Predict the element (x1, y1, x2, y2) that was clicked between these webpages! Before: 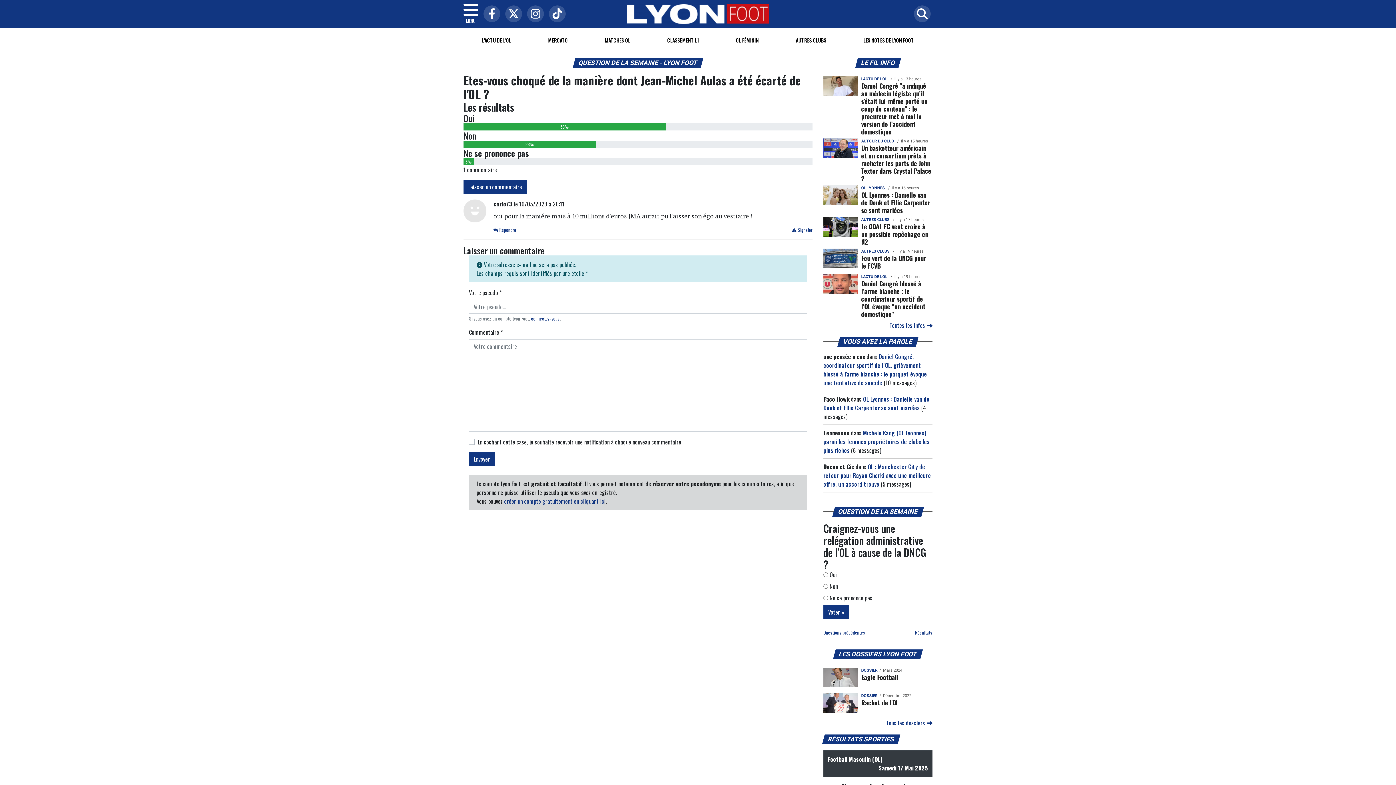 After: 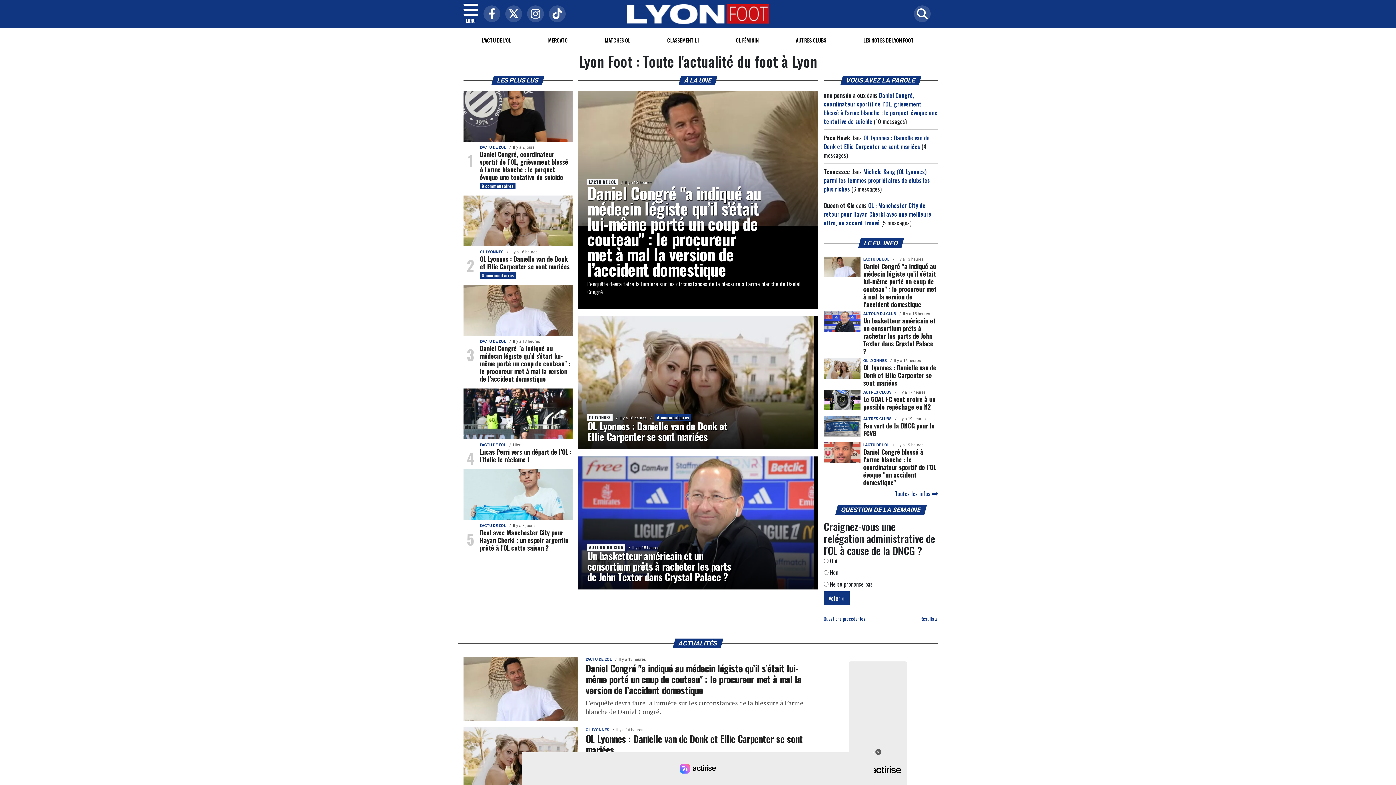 Action: bbox: (627, 8, 769, 17)